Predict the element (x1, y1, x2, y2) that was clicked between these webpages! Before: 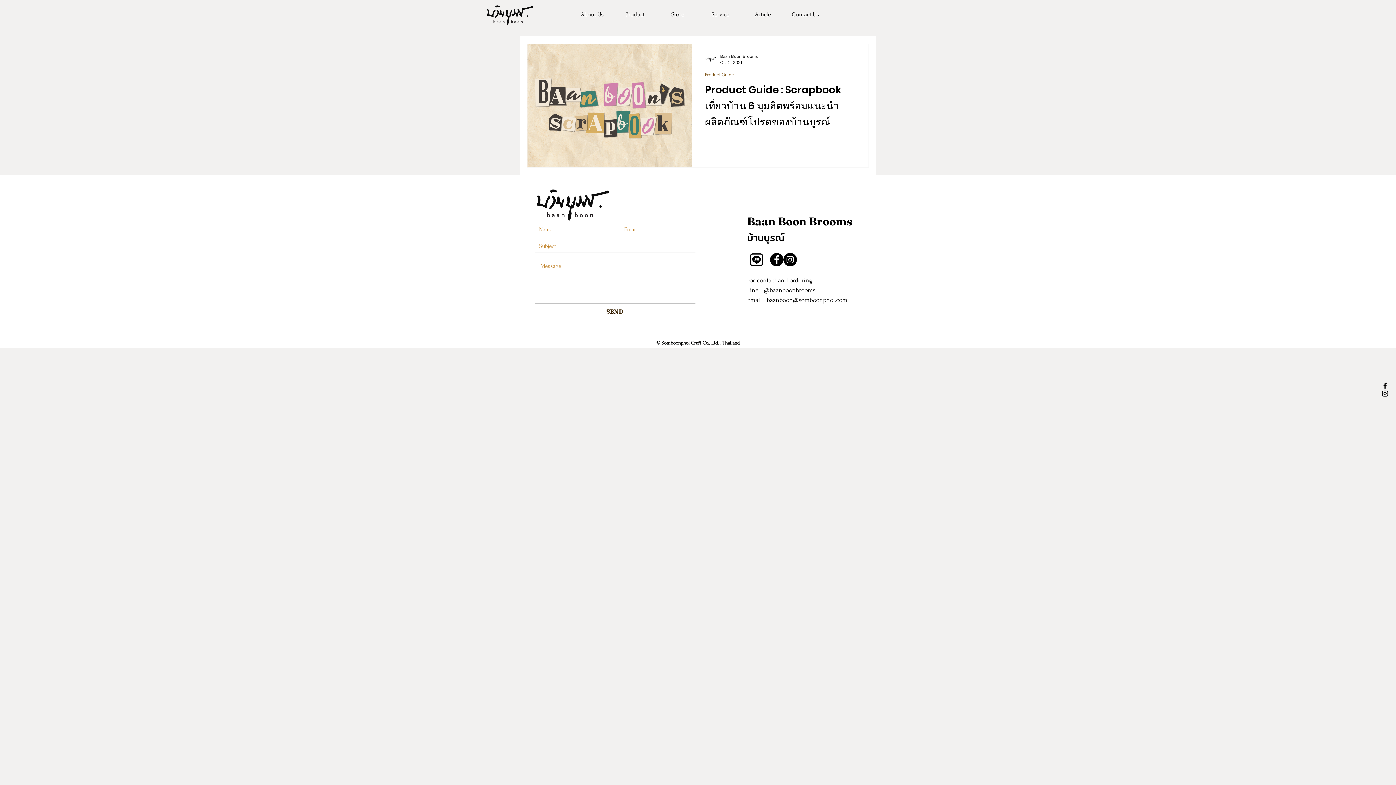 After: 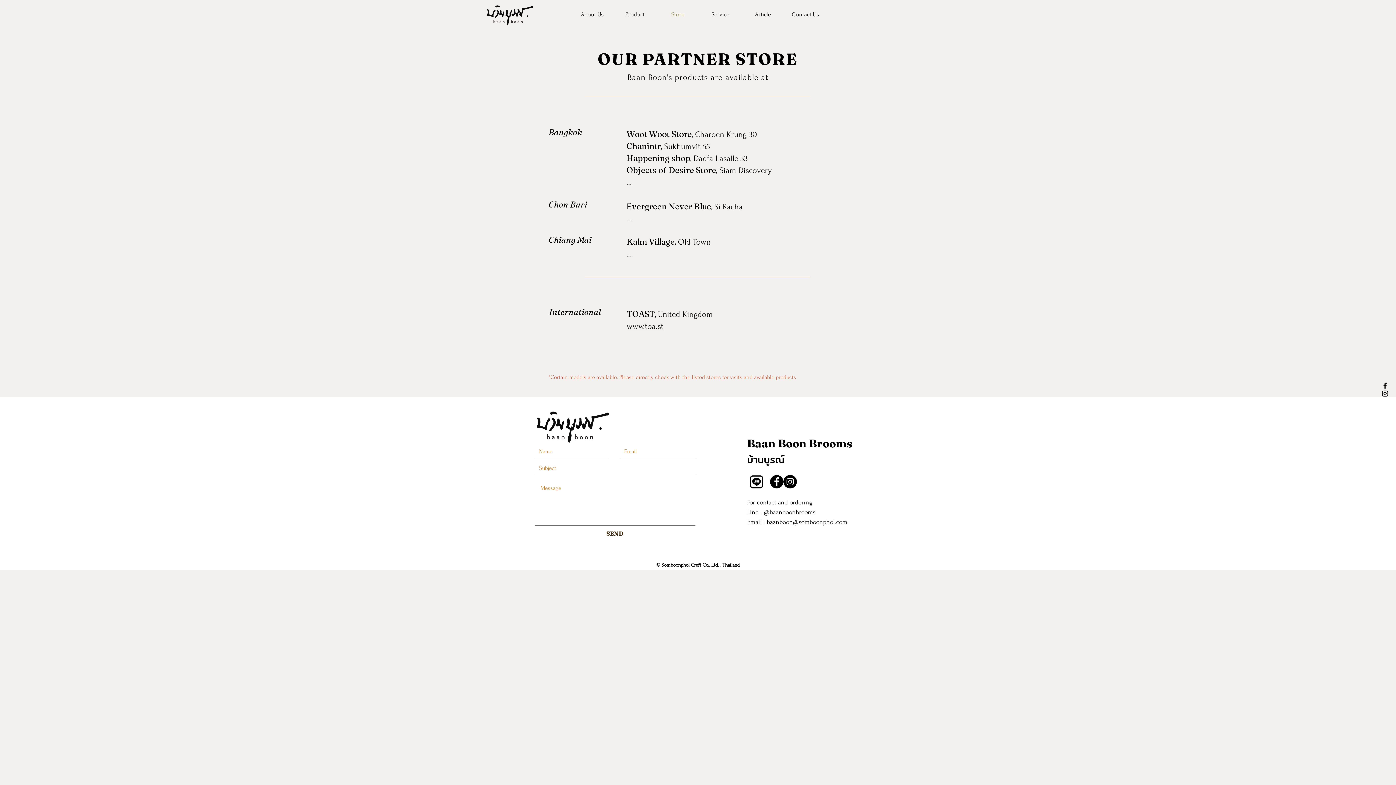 Action: bbox: (656, 5, 699, 23) label: Store